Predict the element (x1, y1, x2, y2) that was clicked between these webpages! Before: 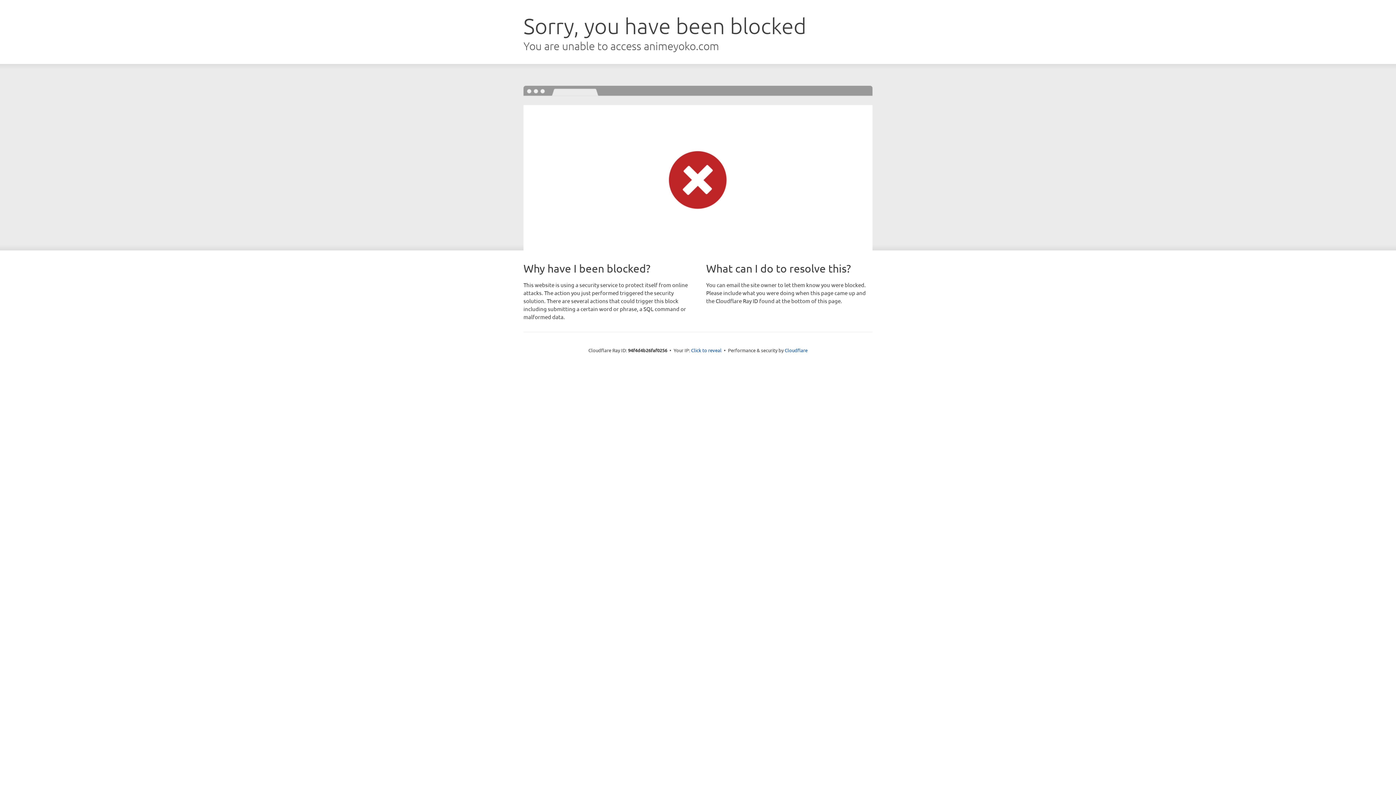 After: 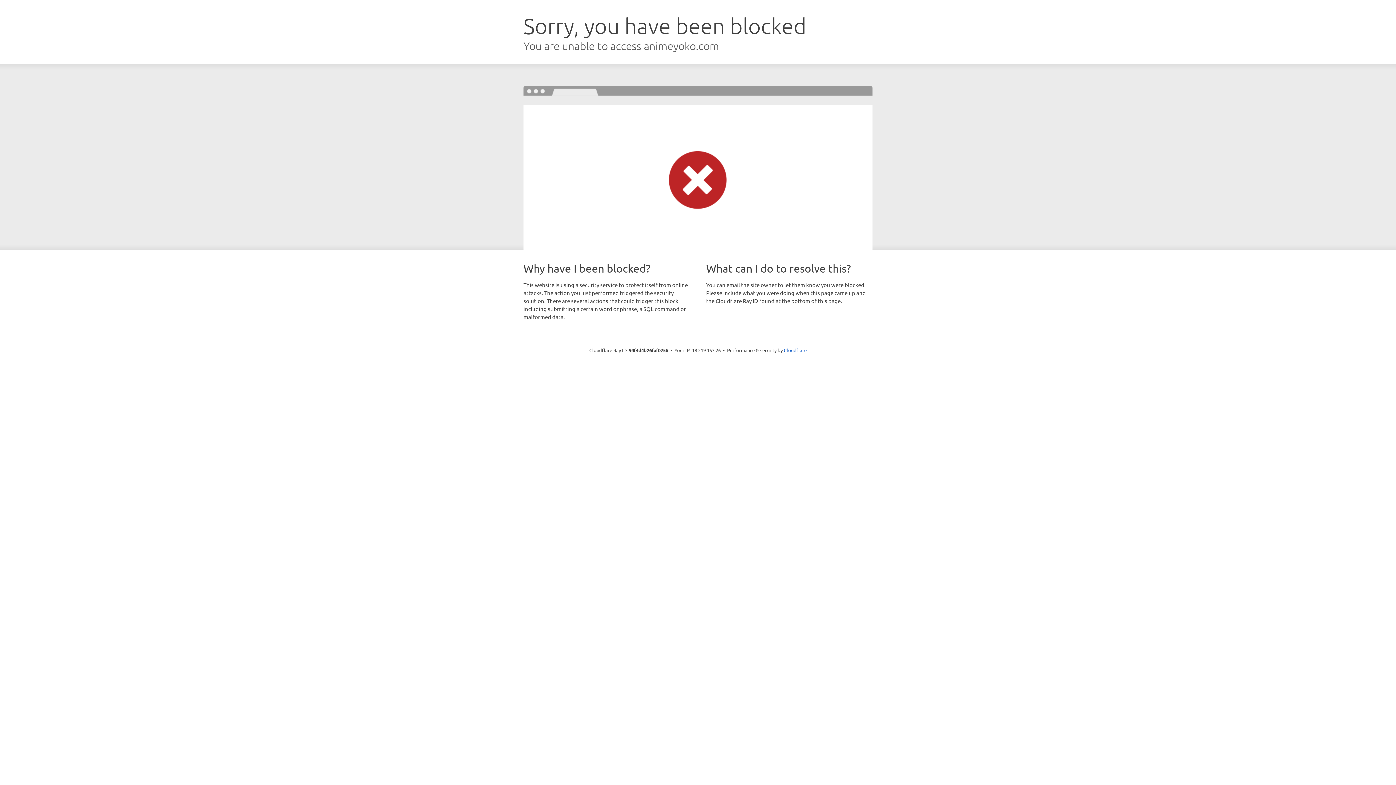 Action: label: Click to reveal bbox: (691, 346, 721, 353)